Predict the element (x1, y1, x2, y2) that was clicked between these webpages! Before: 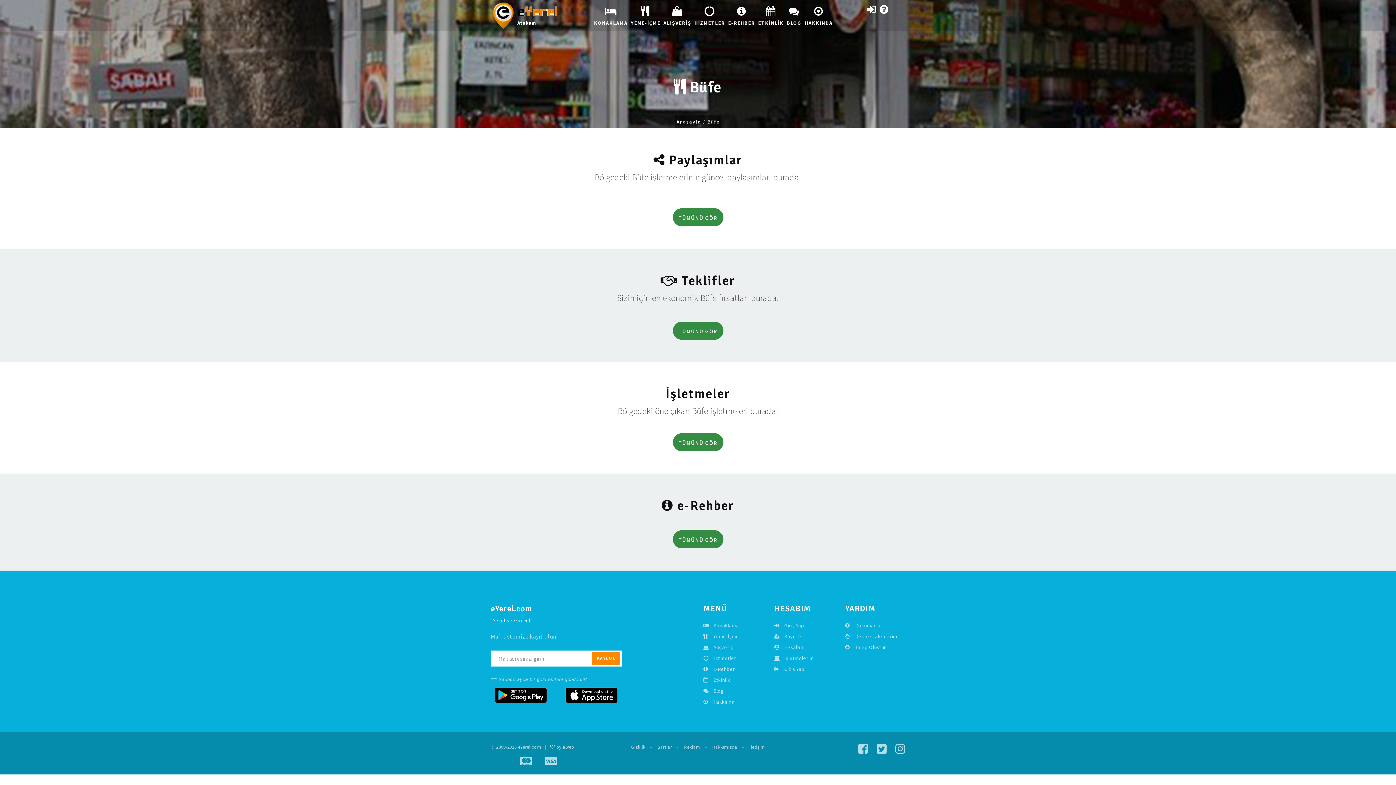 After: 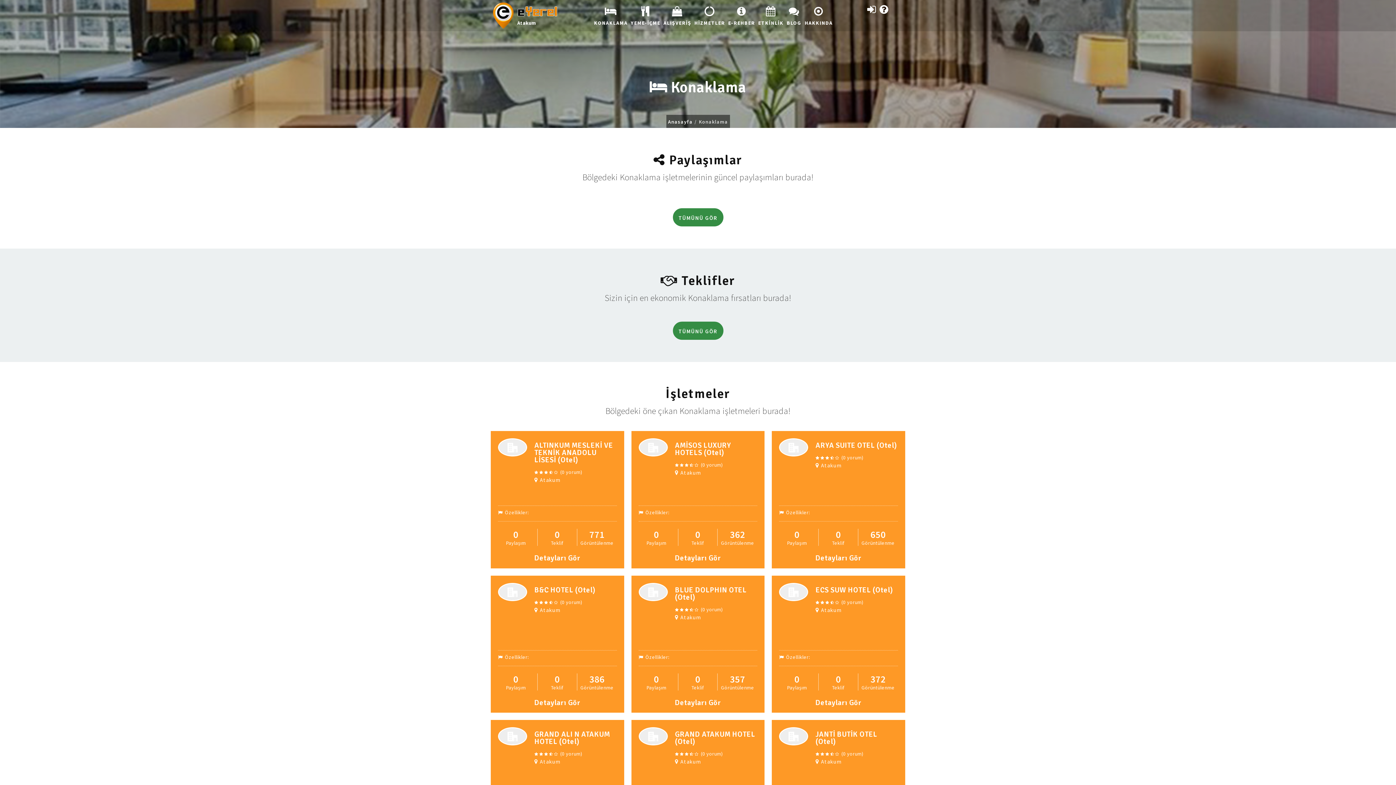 Action: label:  Konaklama bbox: (703, 622, 738, 629)